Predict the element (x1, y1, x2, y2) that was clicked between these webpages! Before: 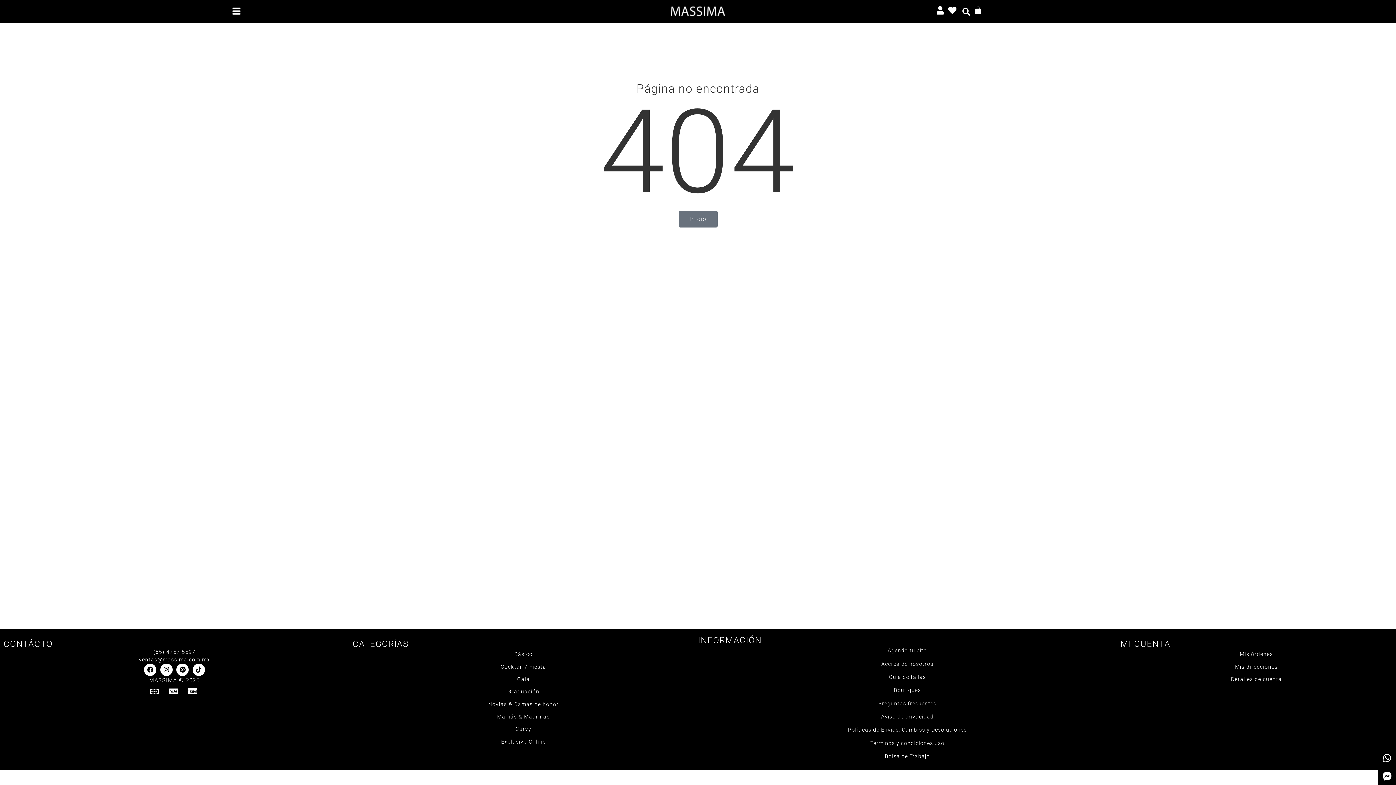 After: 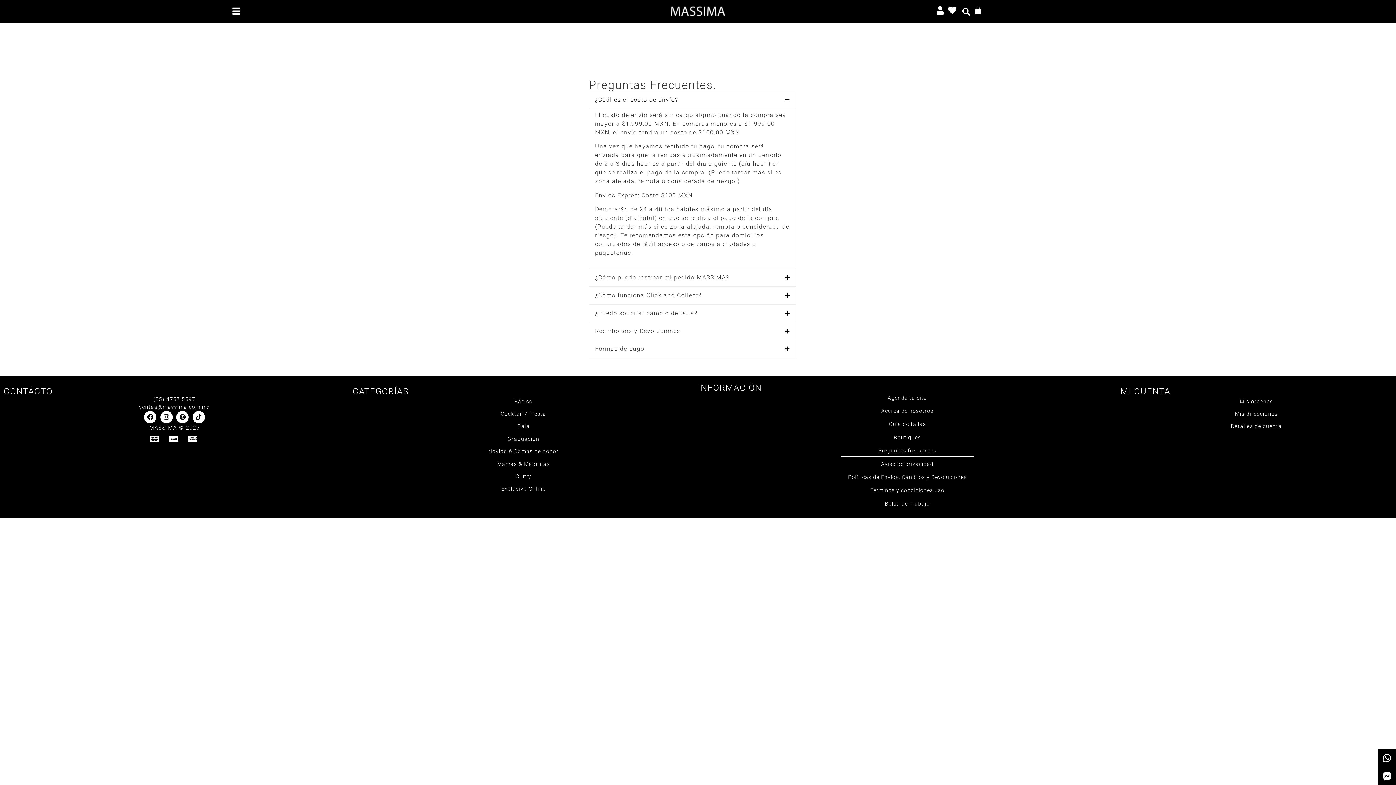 Action: bbox: (840, 697, 974, 710) label: Preguntas frecuentes